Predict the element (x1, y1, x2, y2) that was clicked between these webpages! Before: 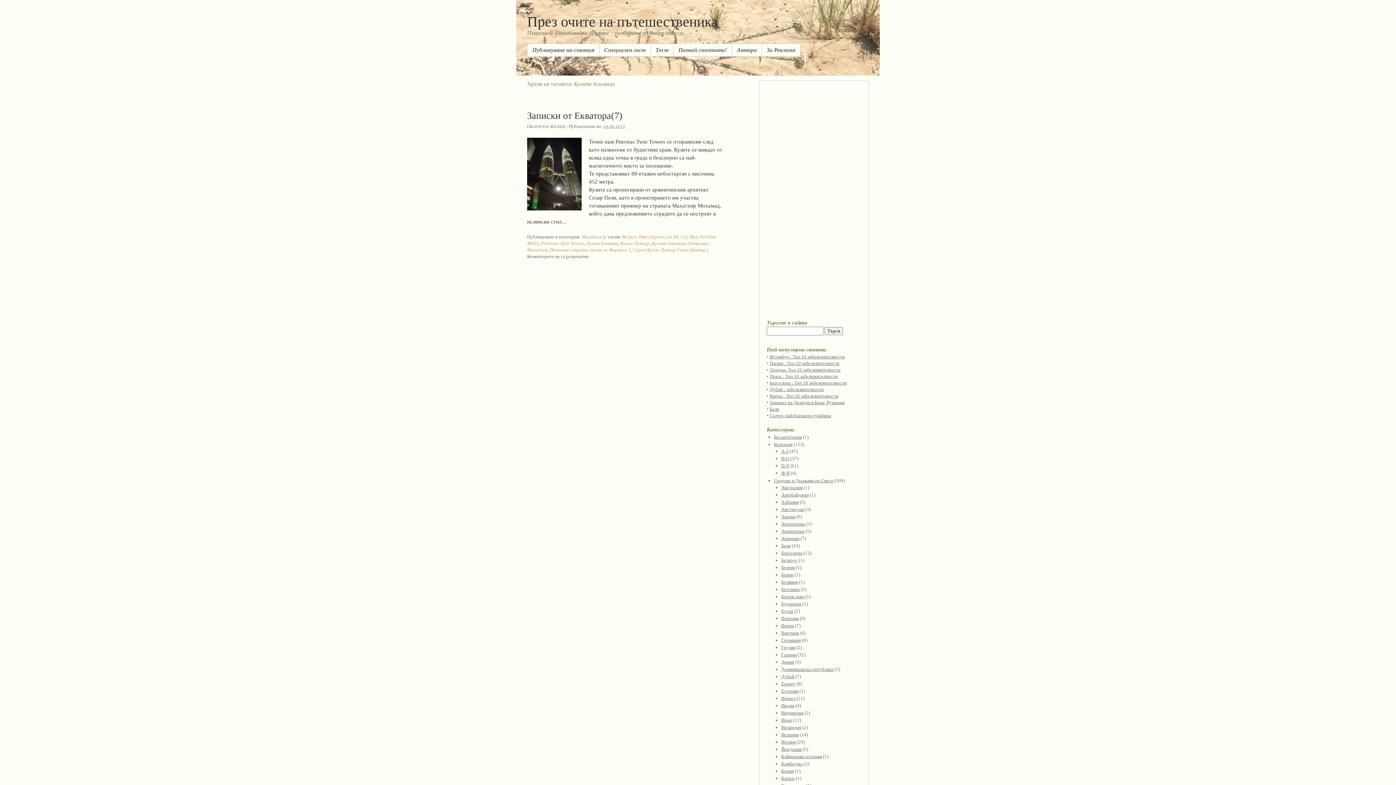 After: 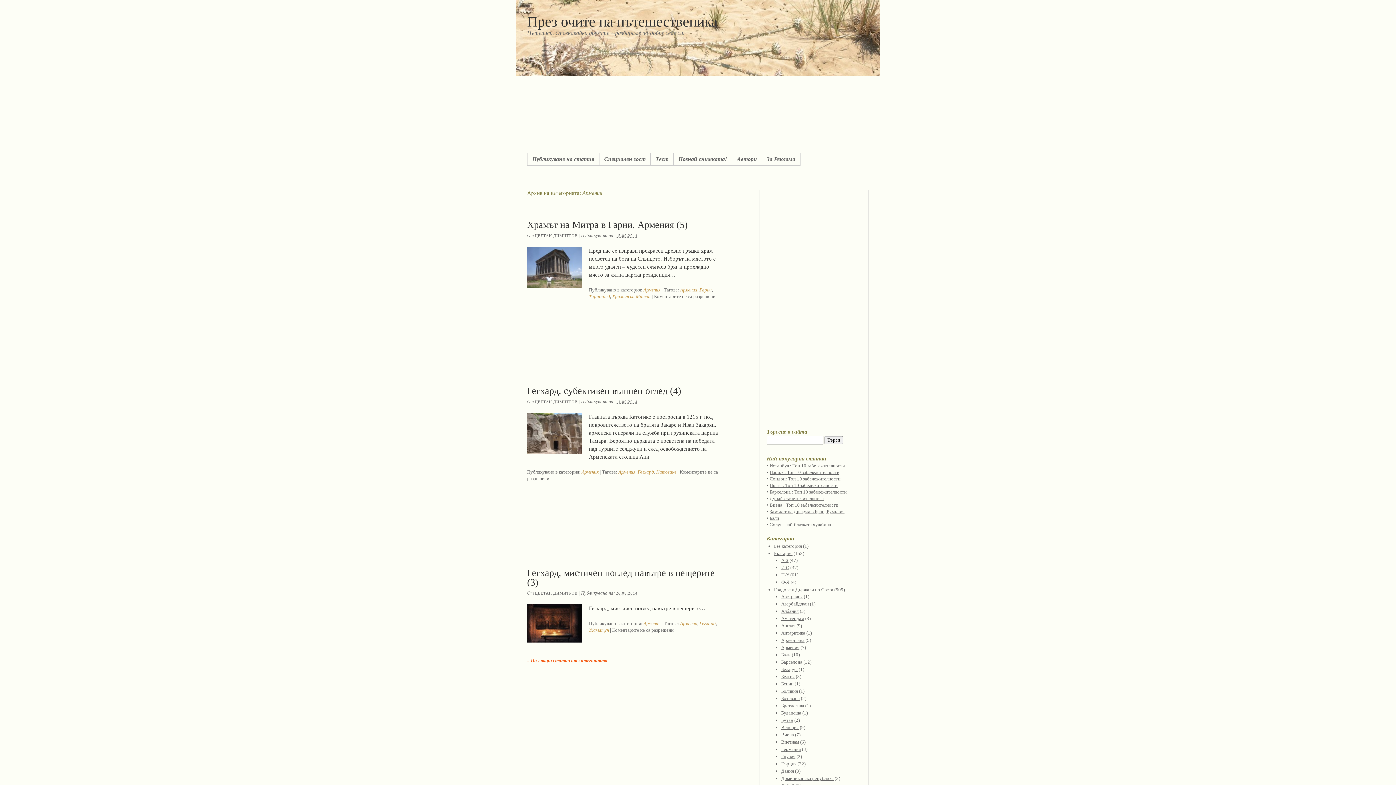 Action: bbox: (781, 536, 799, 541) label: Армения